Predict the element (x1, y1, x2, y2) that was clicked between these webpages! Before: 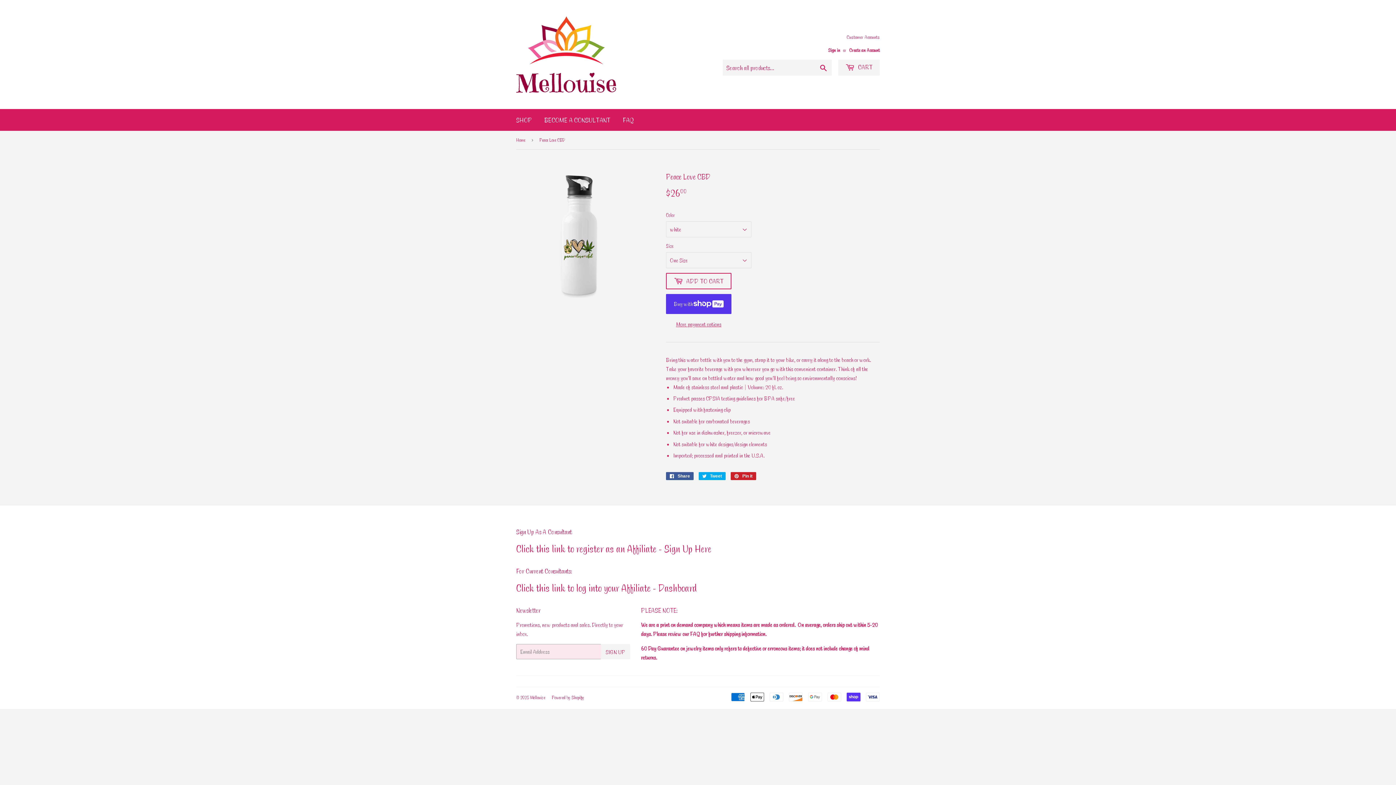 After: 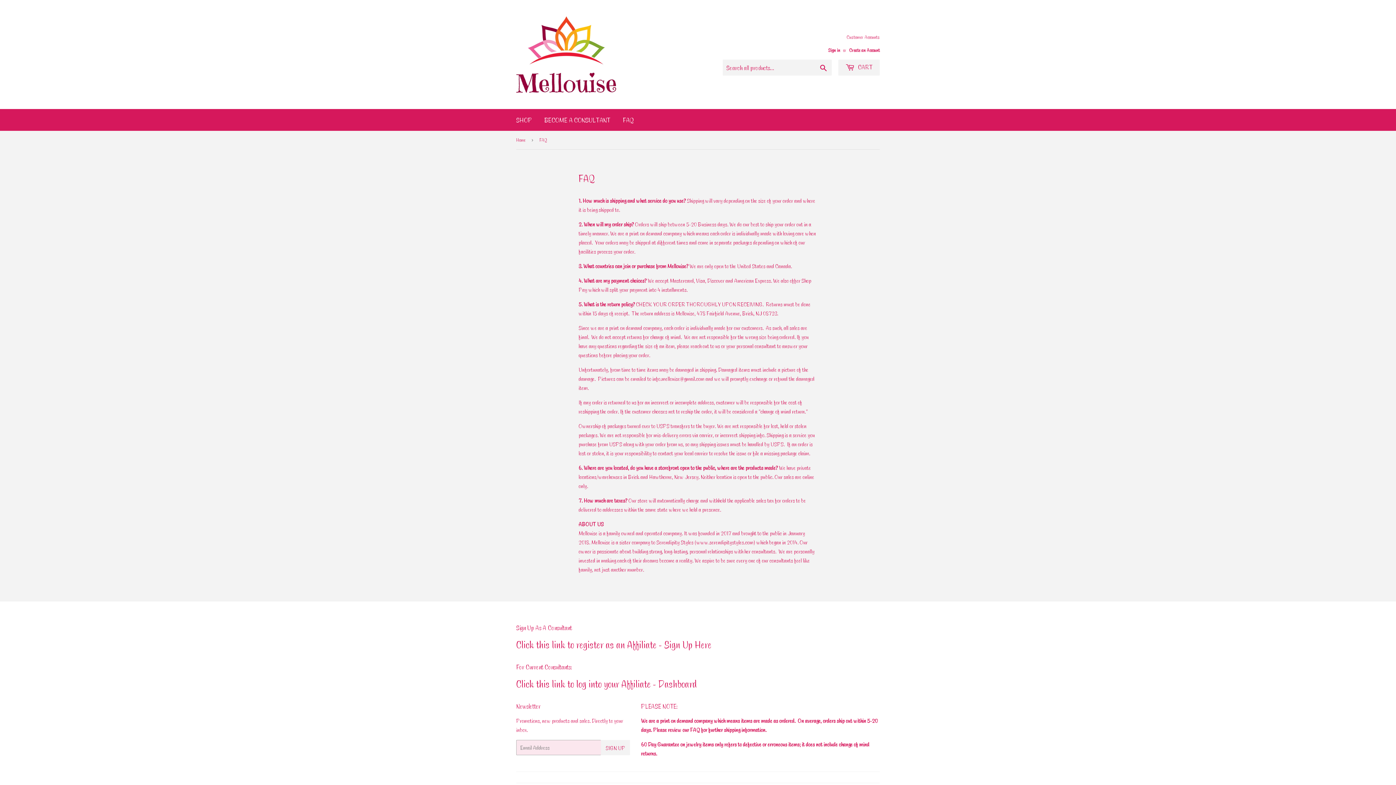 Action: label: FAQ bbox: (617, 109, 639, 130)